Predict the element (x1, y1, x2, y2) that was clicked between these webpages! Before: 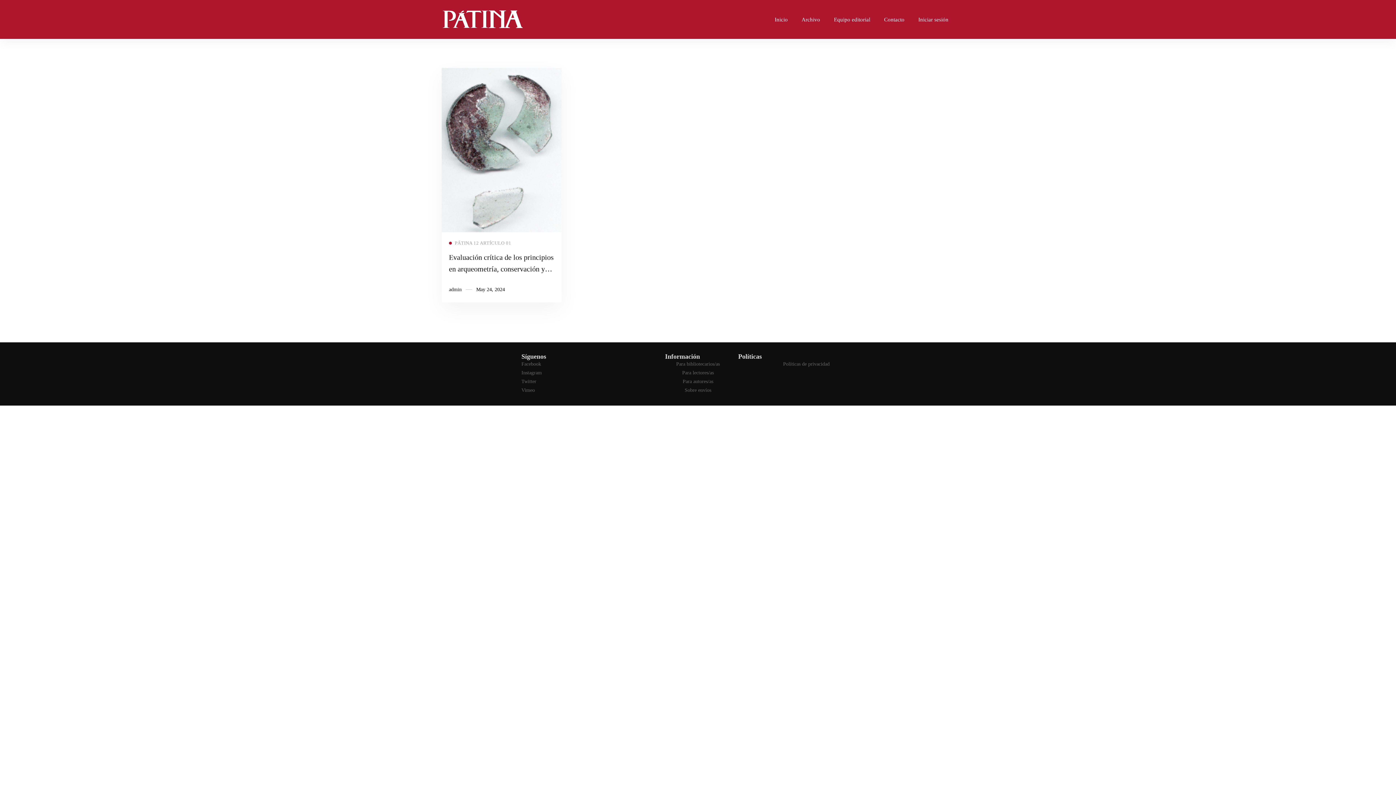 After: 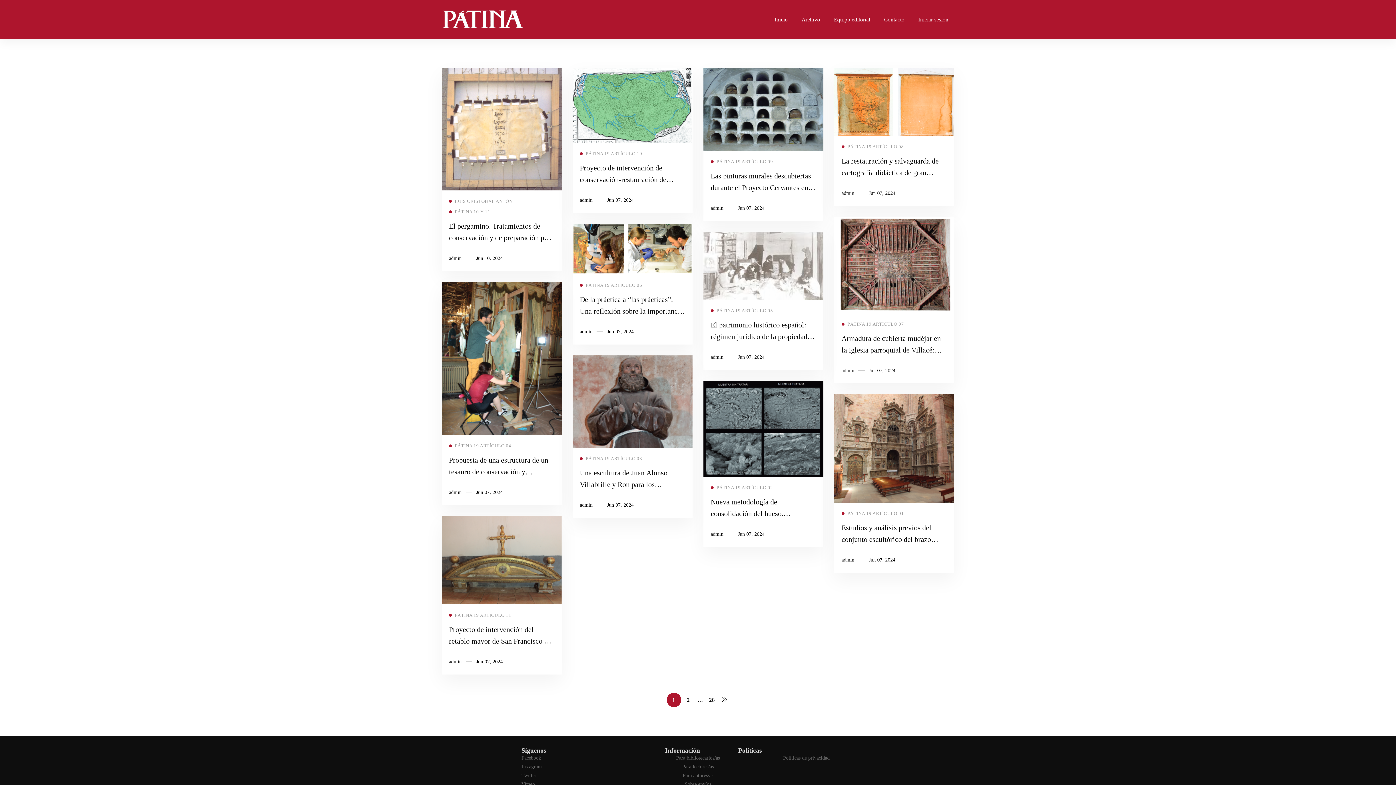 Action: label: admin bbox: (449, 285, 461, 294)